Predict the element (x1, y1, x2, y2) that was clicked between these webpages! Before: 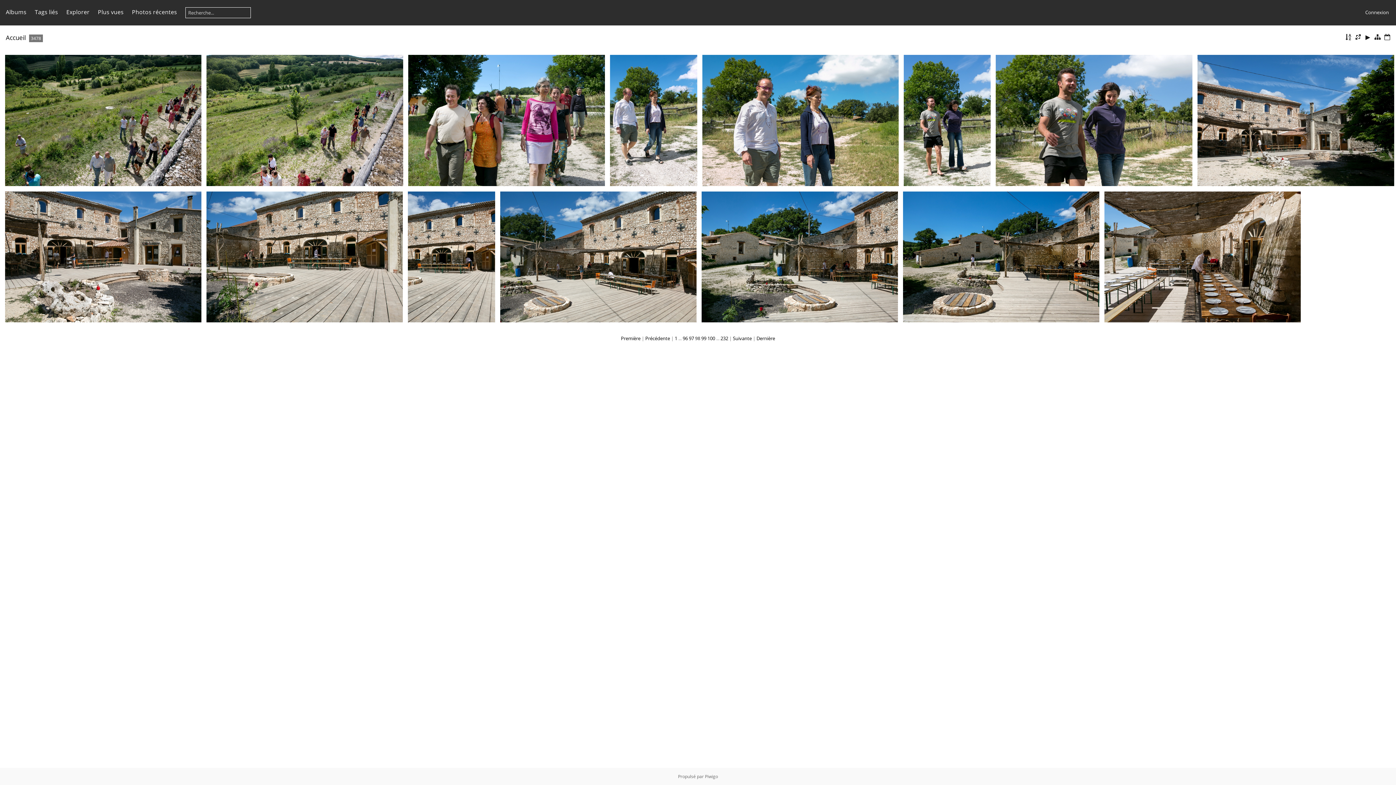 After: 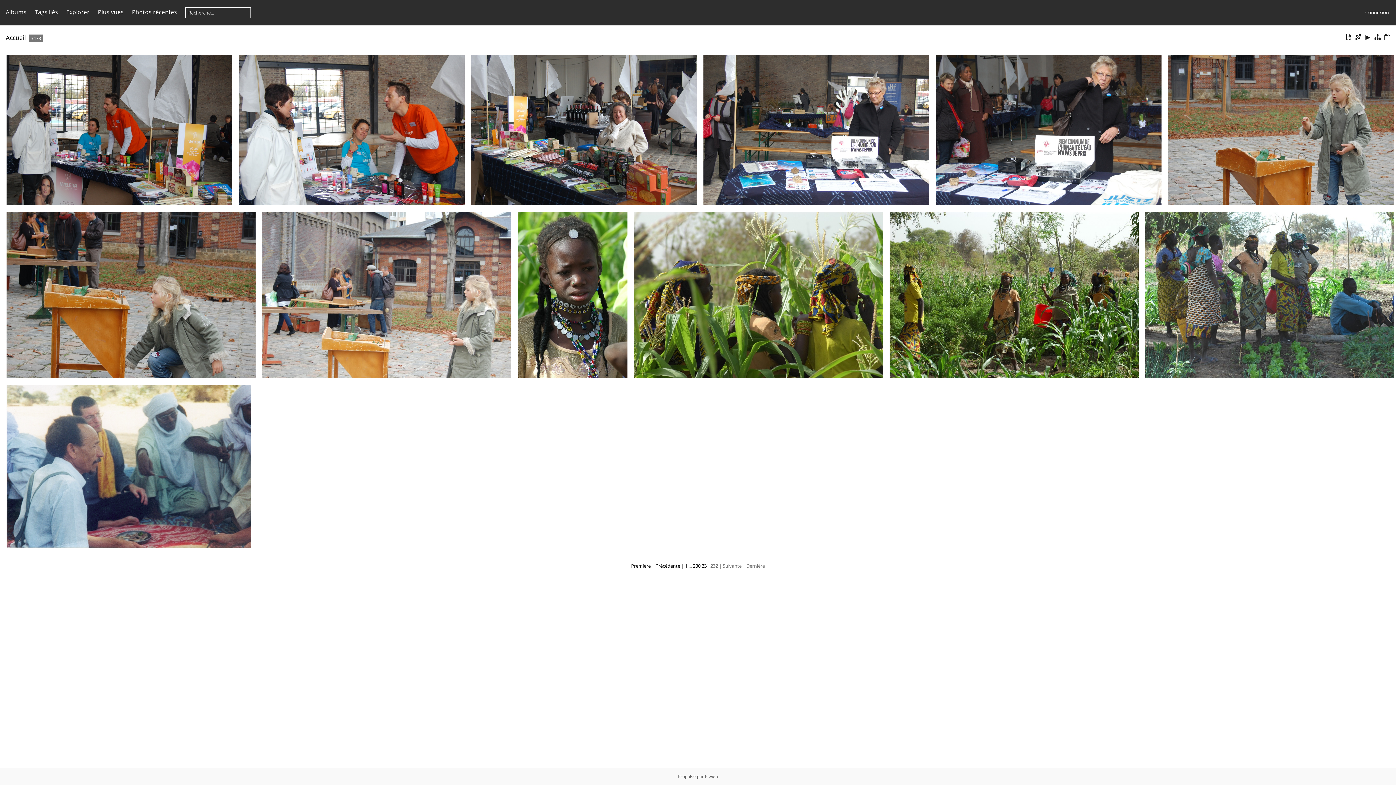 Action: bbox: (720, 335, 728, 341) label: 232